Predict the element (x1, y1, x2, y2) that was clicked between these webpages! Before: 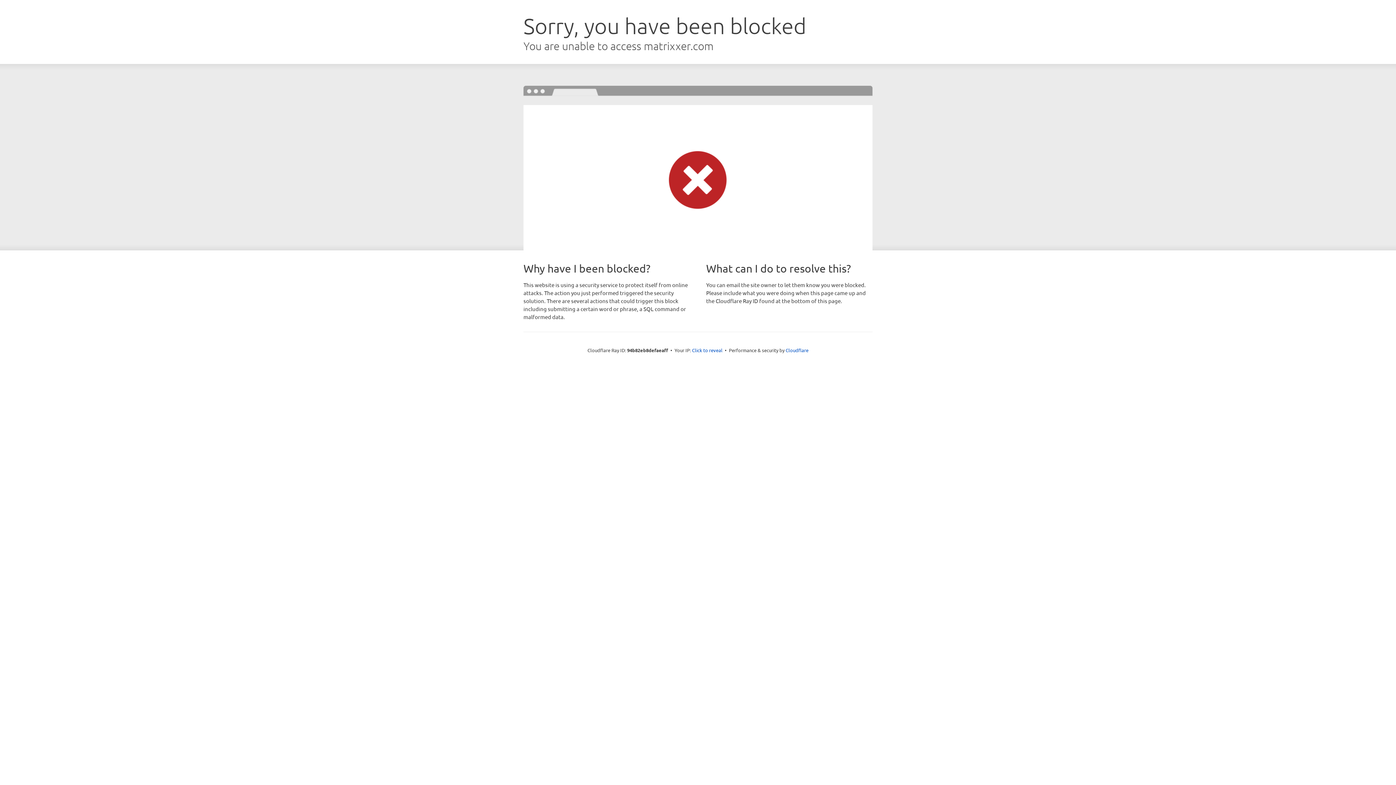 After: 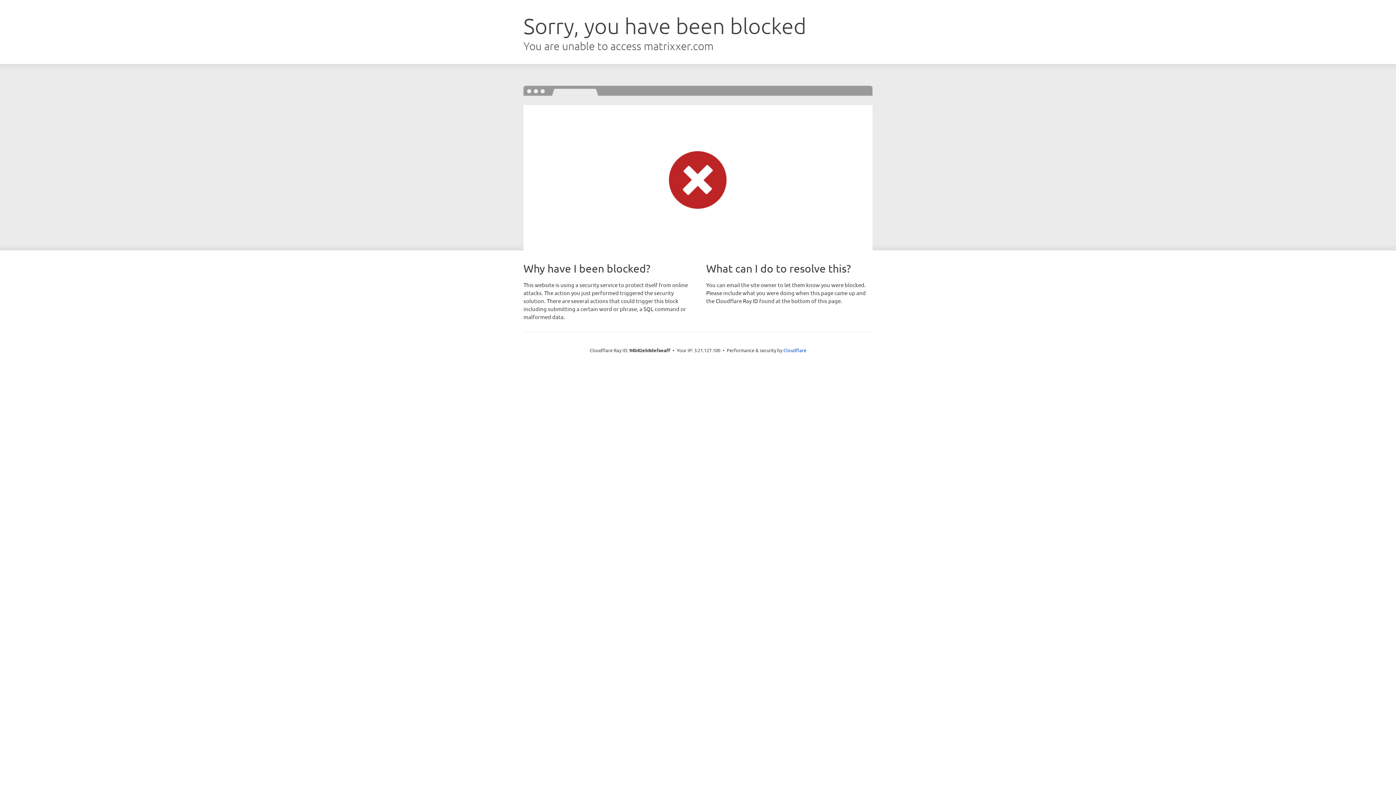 Action: bbox: (692, 346, 722, 353) label: Click to reveal